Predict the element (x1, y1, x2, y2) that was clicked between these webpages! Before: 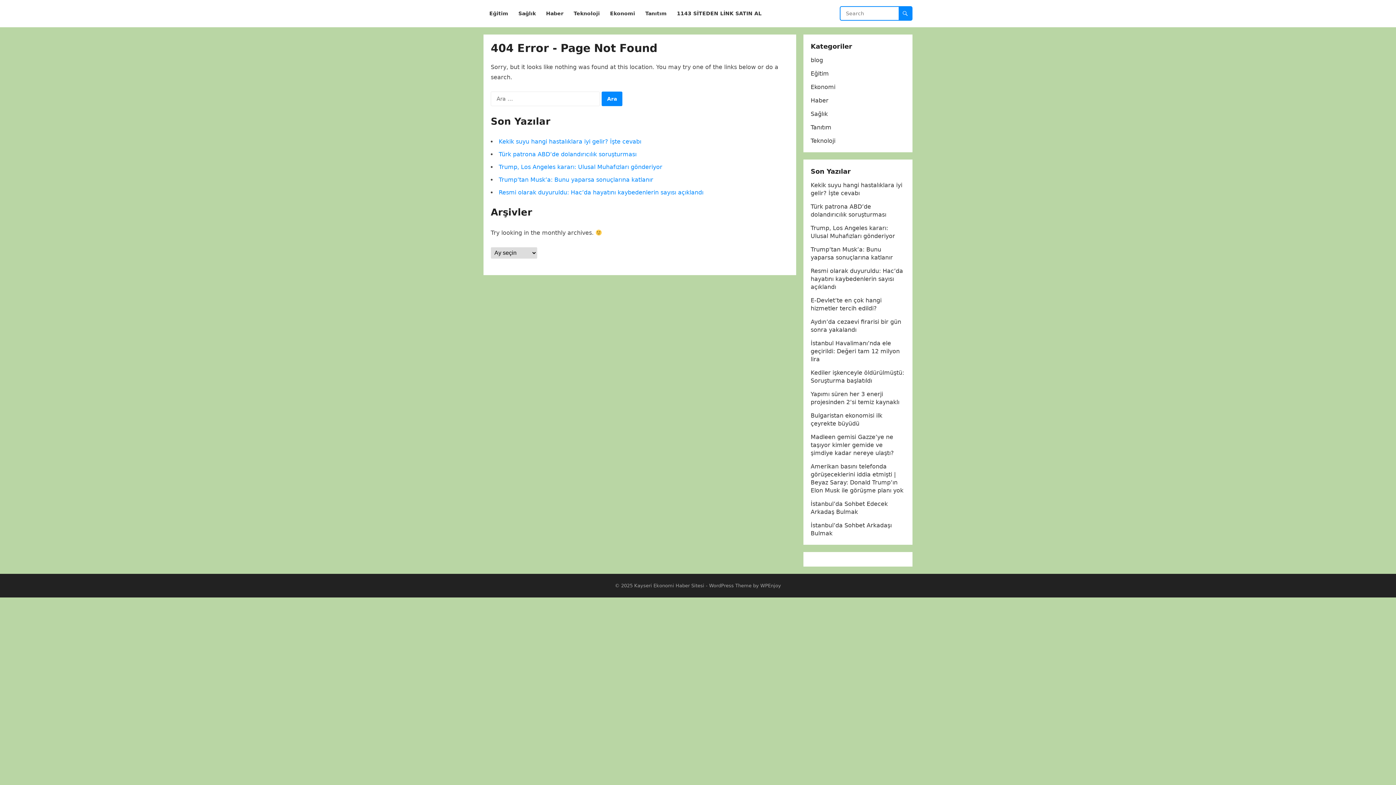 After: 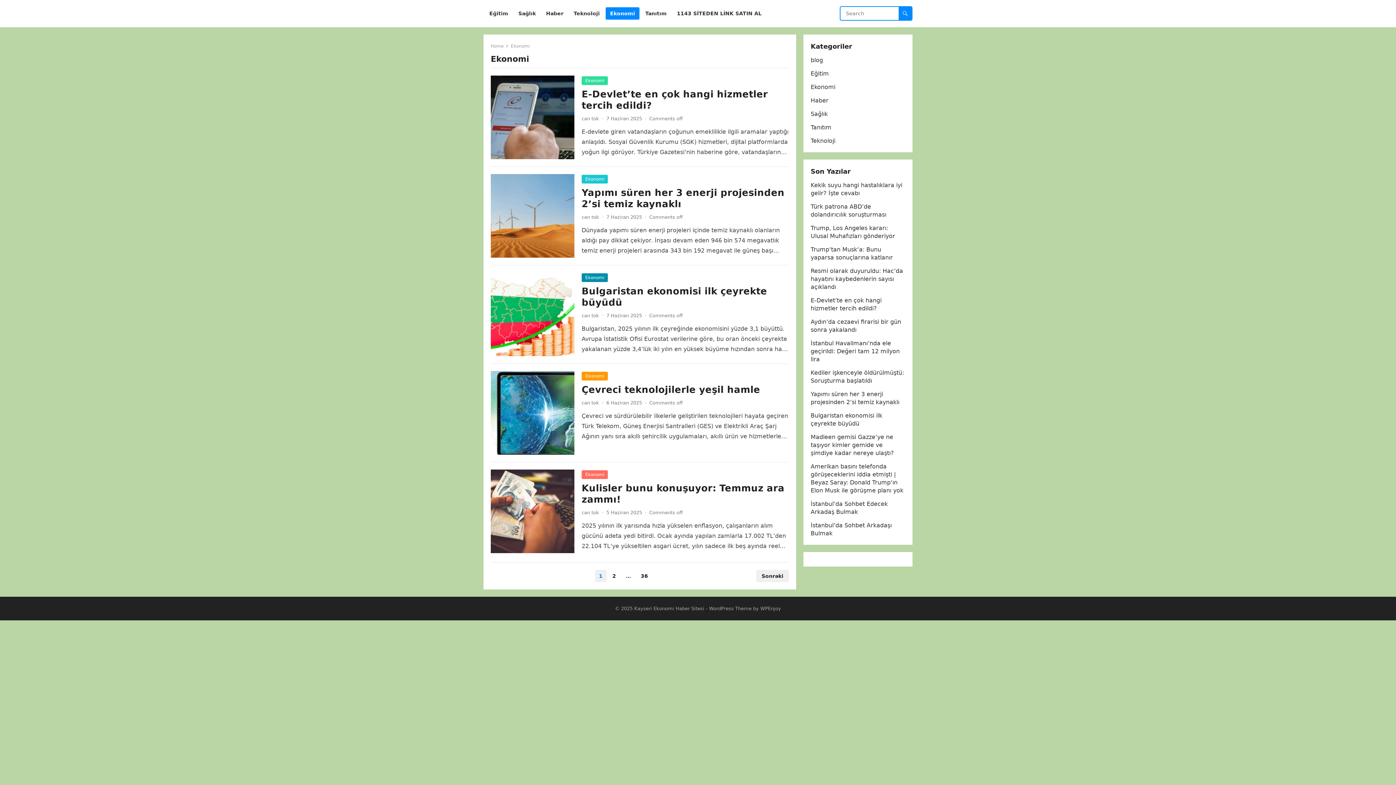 Action: bbox: (810, 83, 835, 90) label: Ekonomi